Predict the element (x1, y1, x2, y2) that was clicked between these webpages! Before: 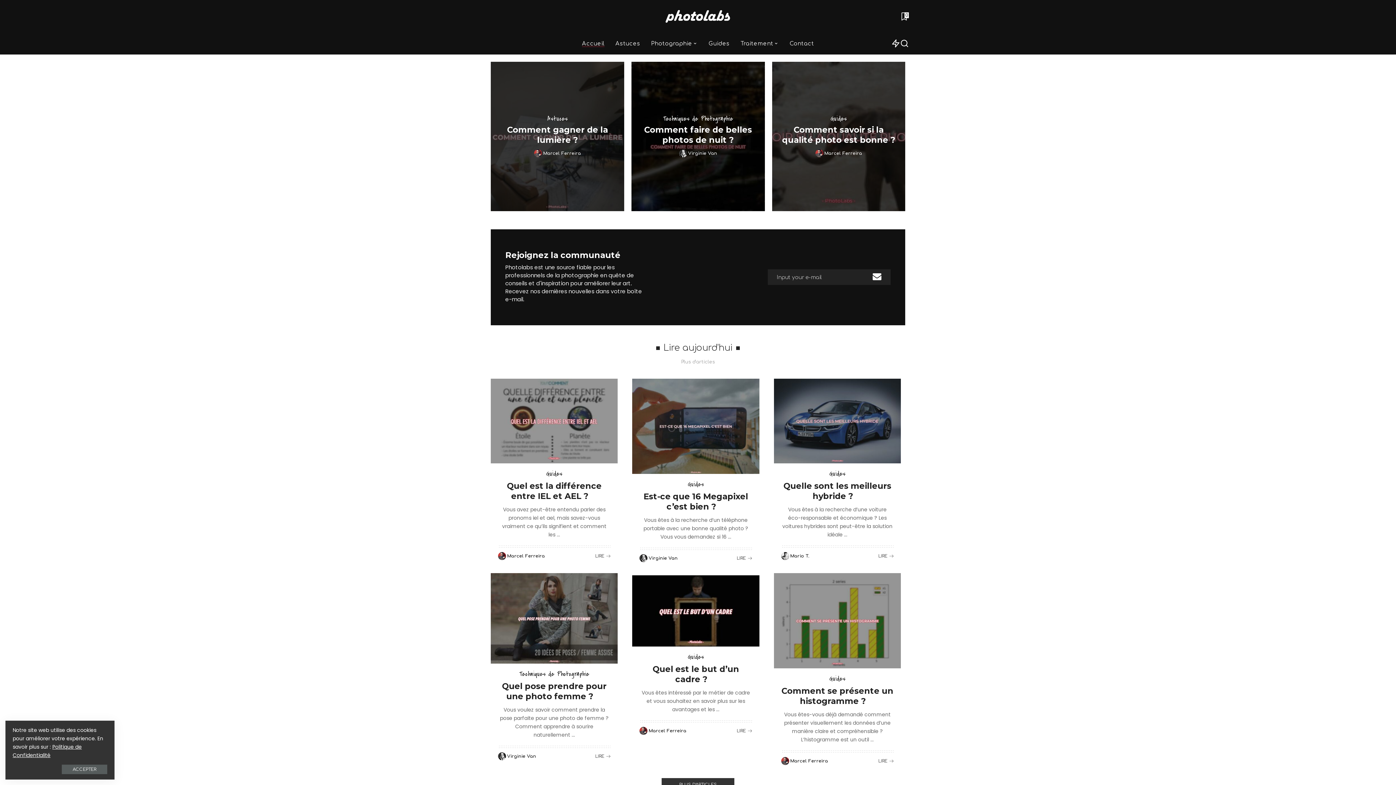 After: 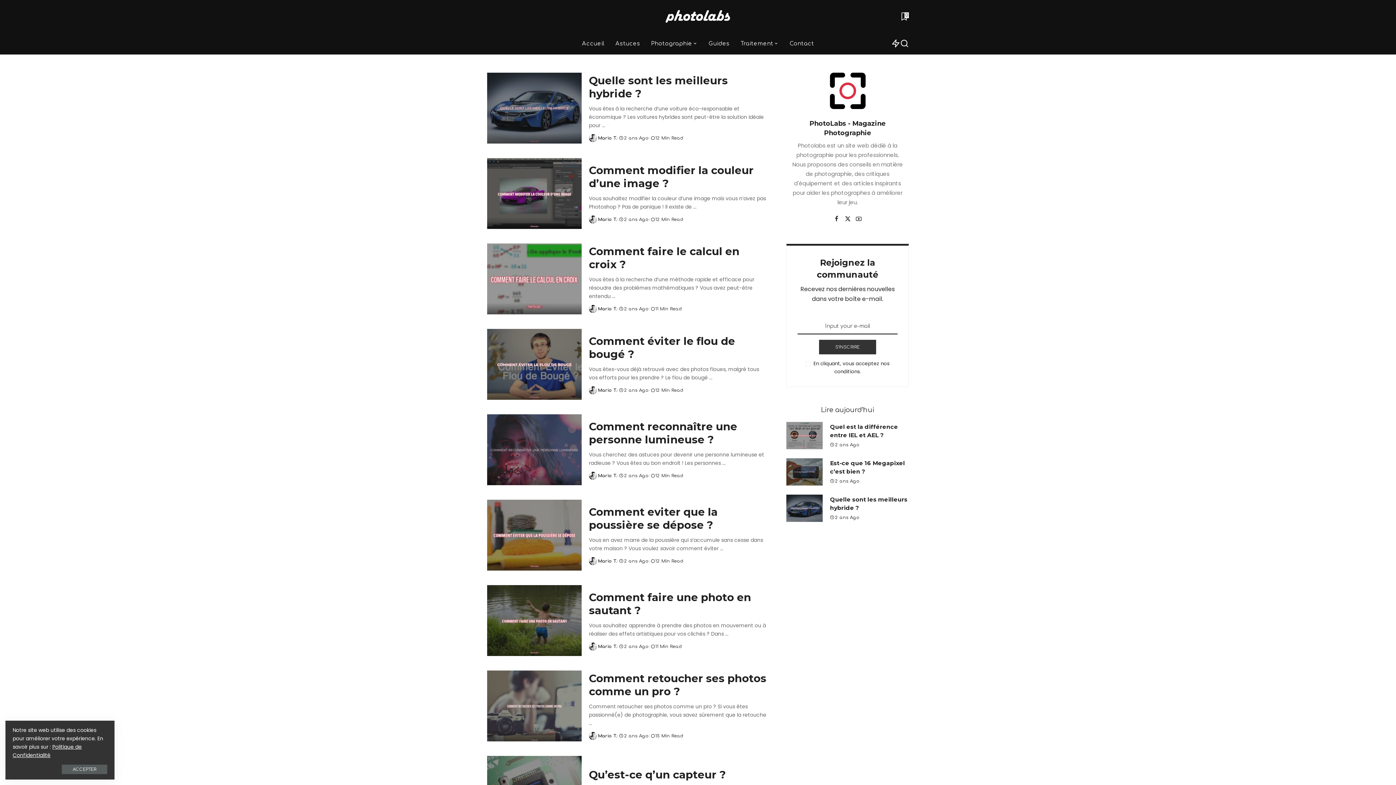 Action: bbox: (790, 552, 809, 559) label: Mario T.